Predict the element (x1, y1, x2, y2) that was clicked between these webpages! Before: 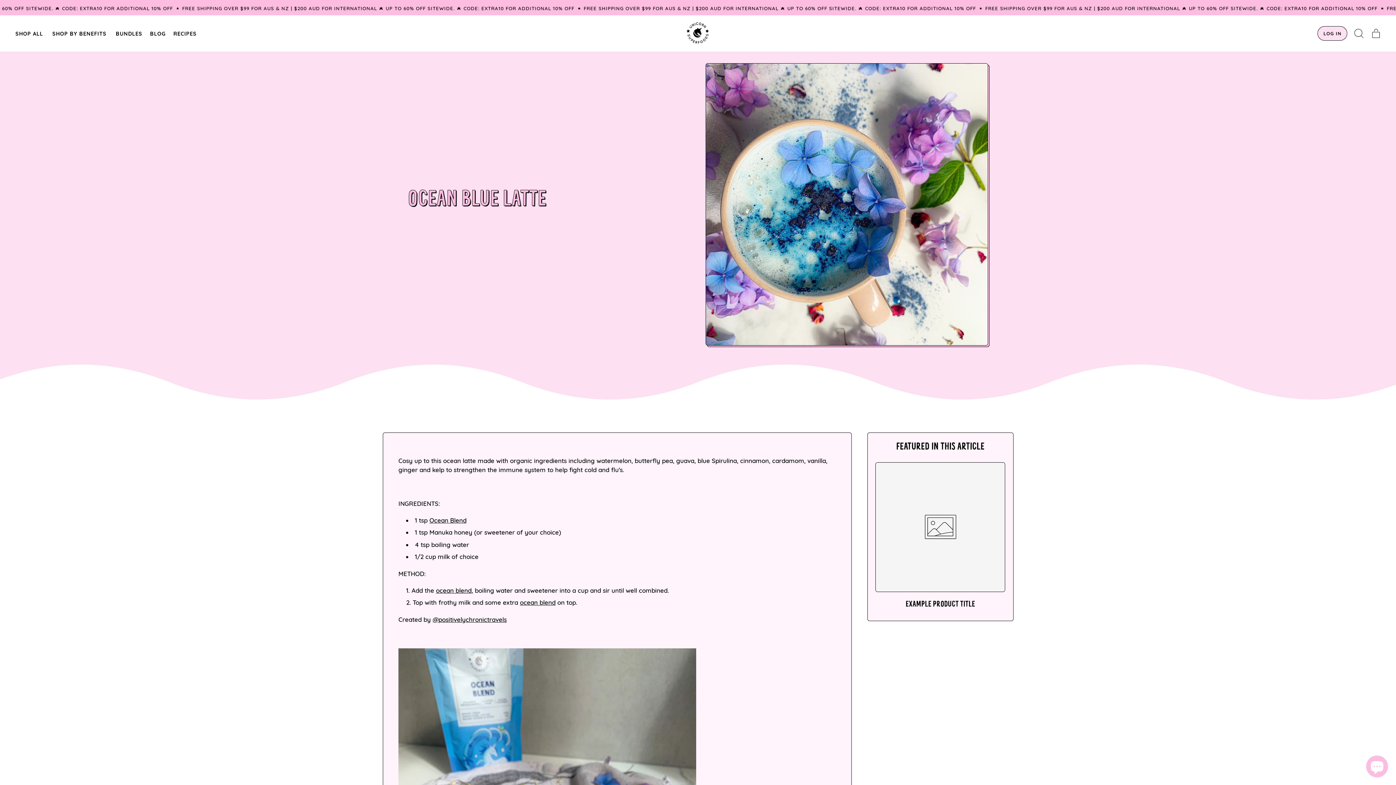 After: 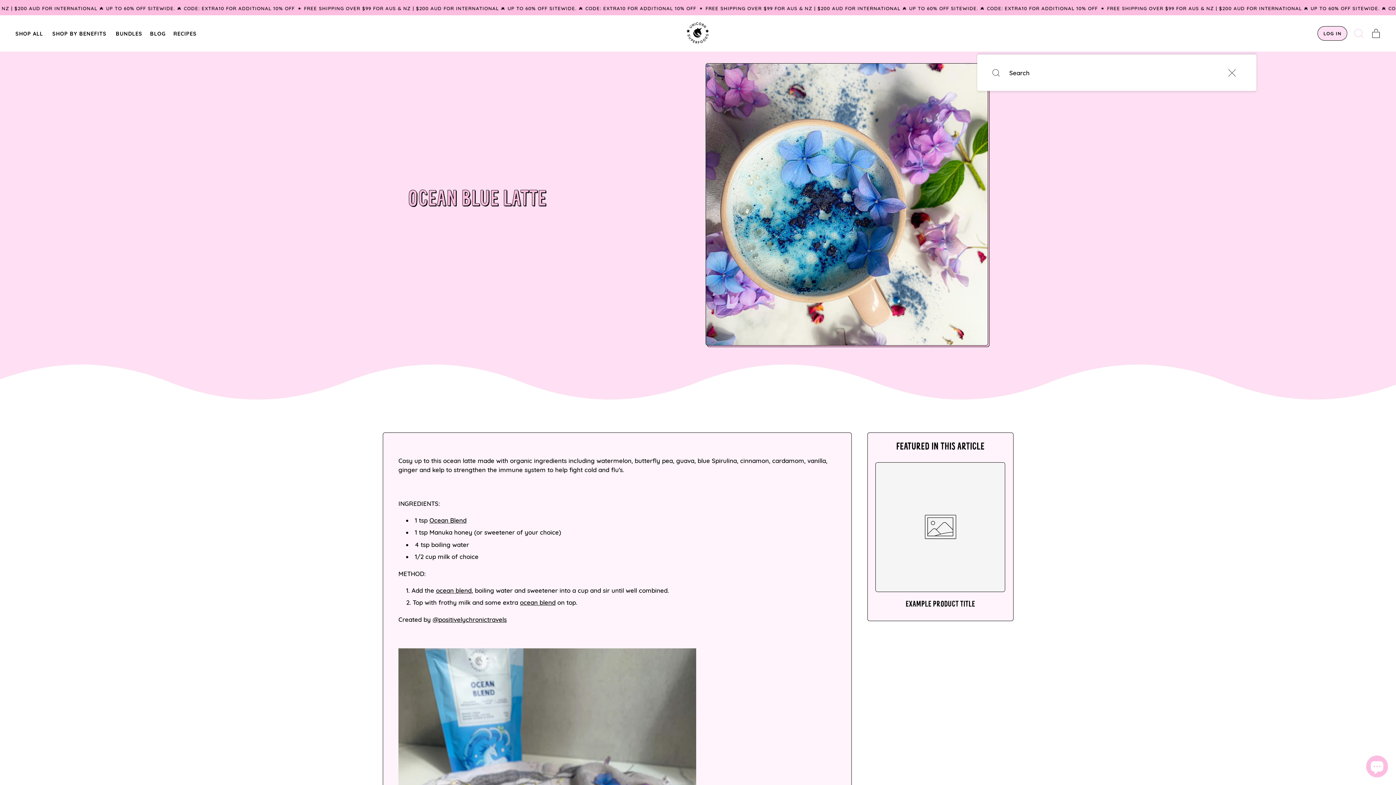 Action: label: SEARCH OUR SITE bbox: (1350, 27, 1367, 39)